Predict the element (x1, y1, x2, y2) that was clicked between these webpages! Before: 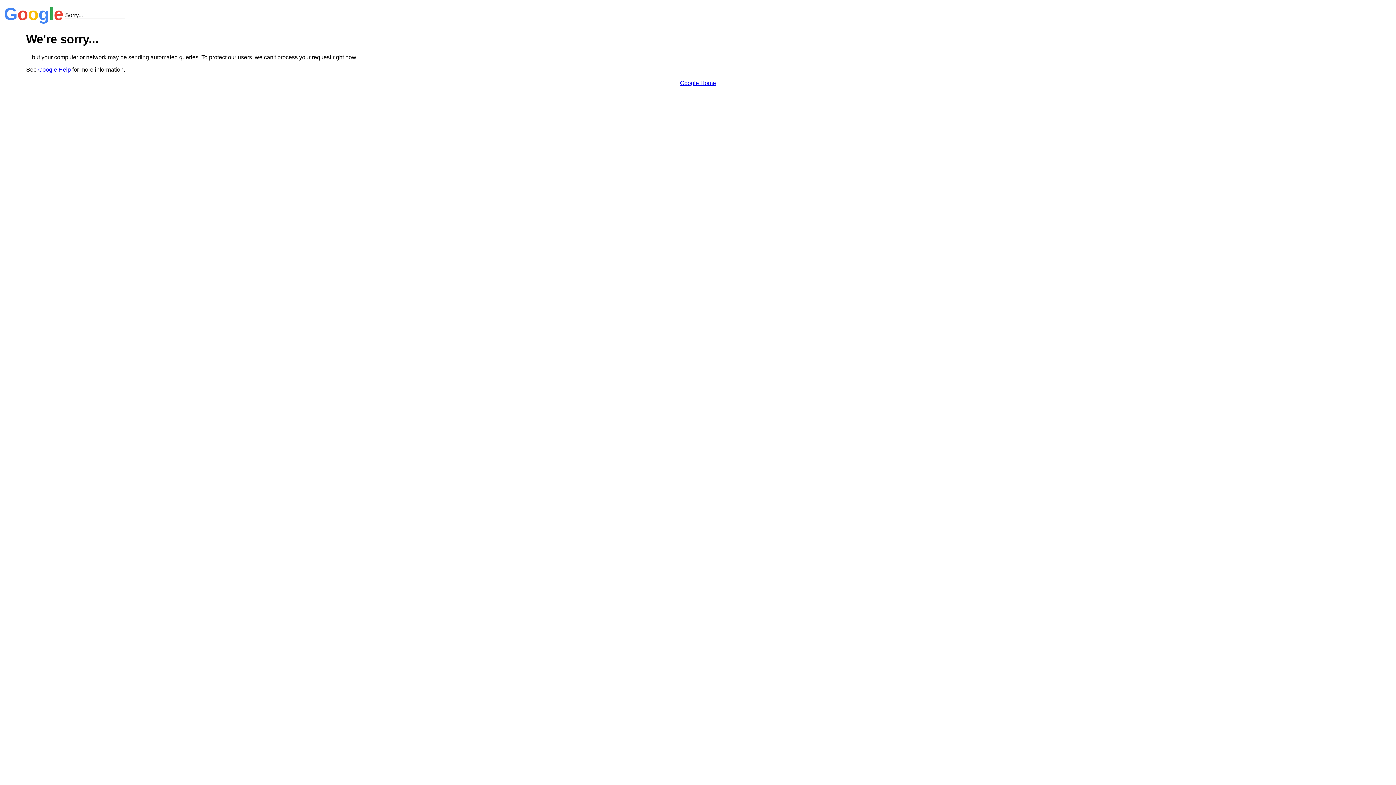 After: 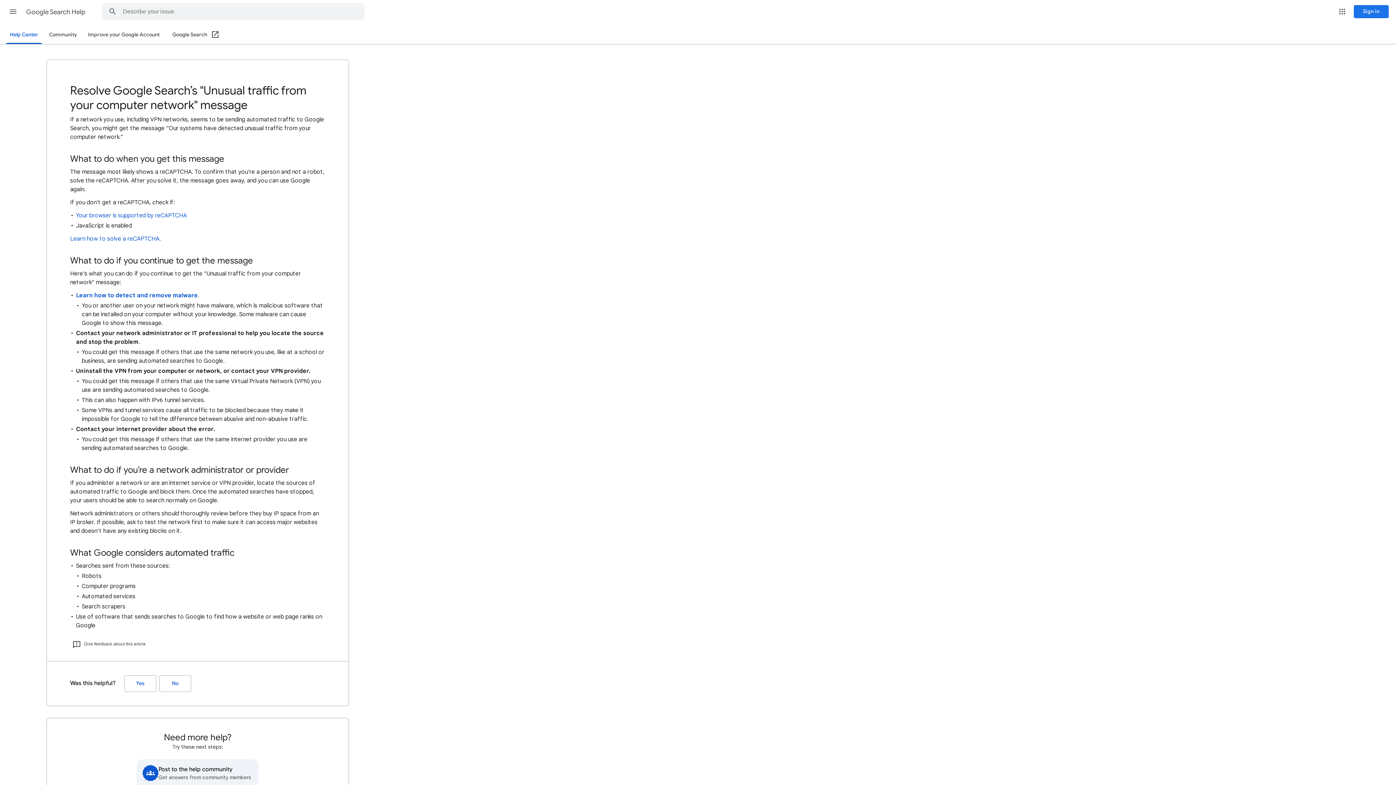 Action: bbox: (38, 66, 70, 72) label: Google Help